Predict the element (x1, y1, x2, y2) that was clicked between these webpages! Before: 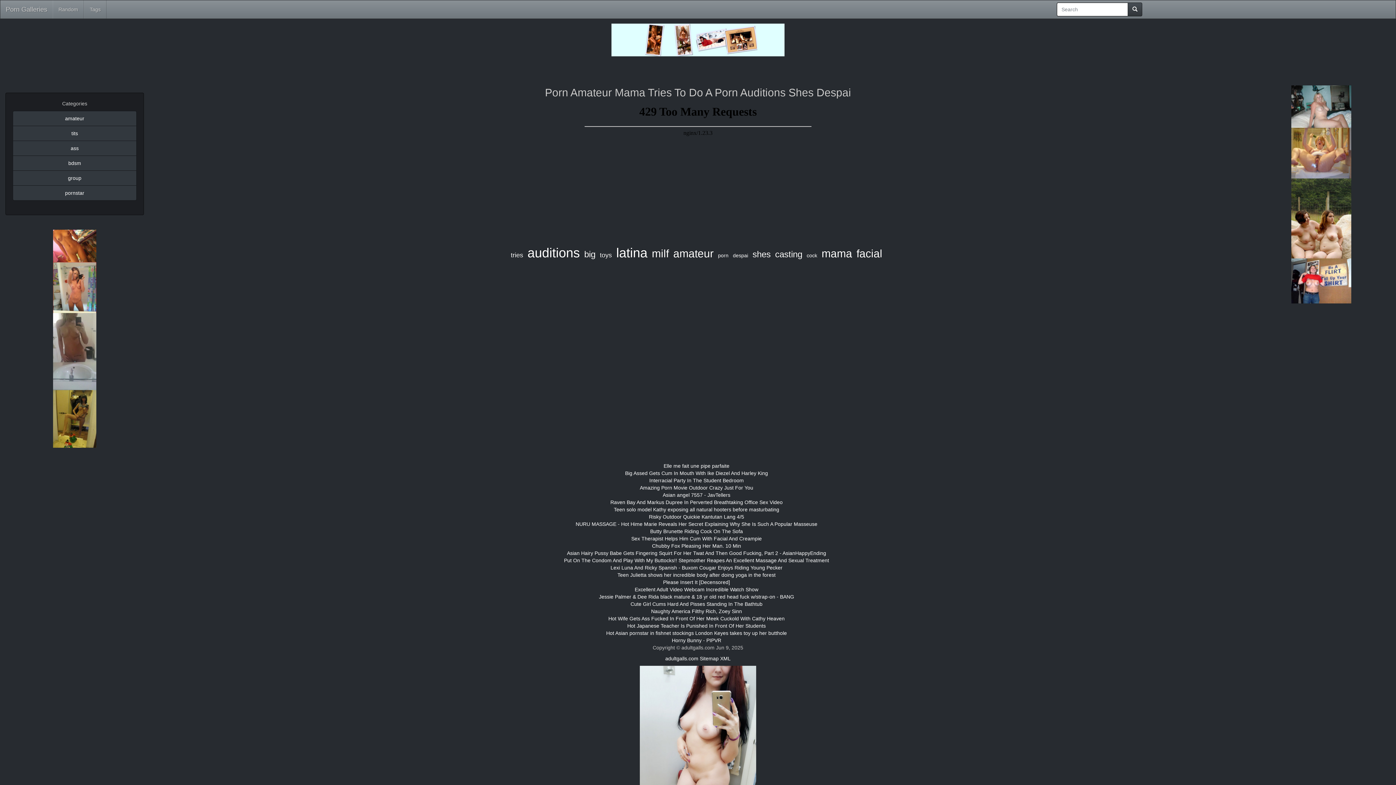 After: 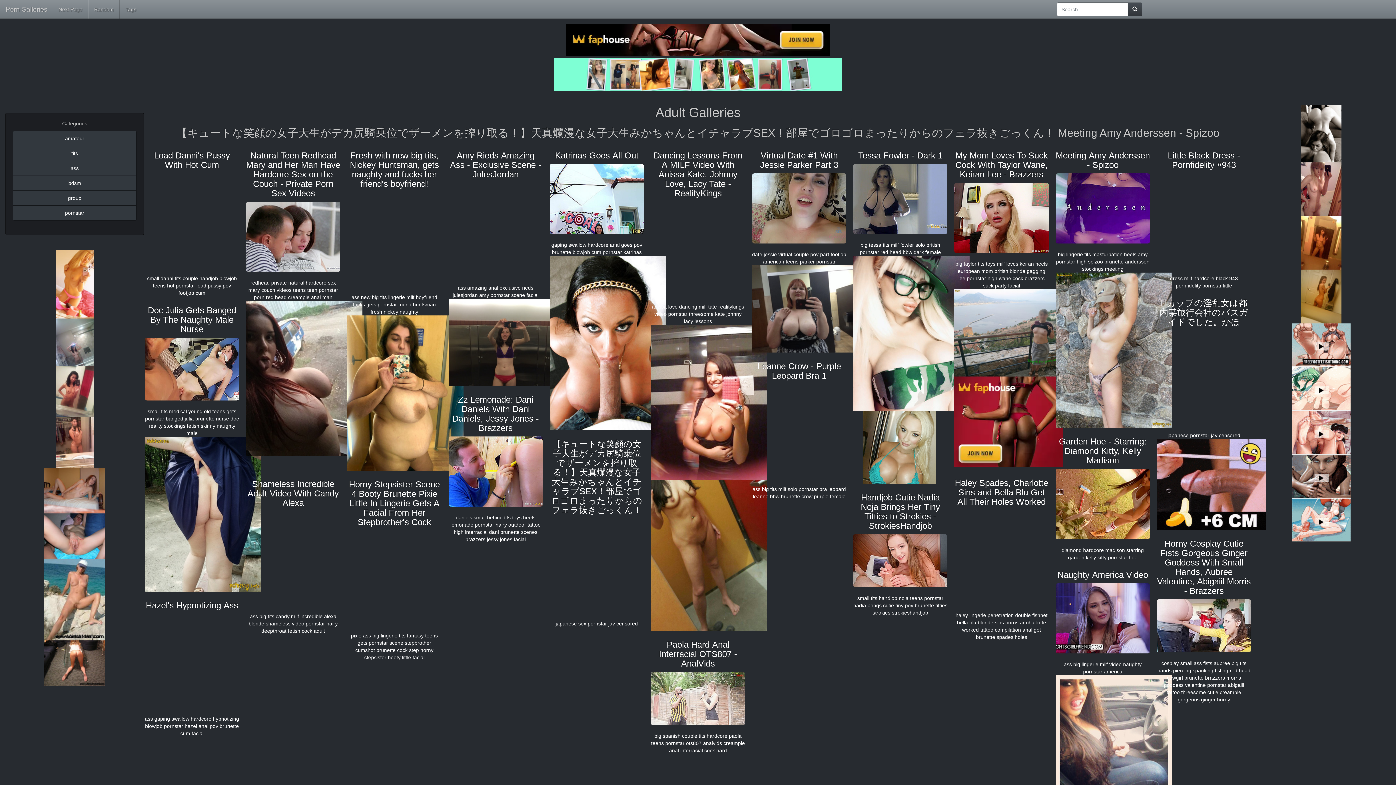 Action: bbox: (65, 190, 84, 196) label: pornstar